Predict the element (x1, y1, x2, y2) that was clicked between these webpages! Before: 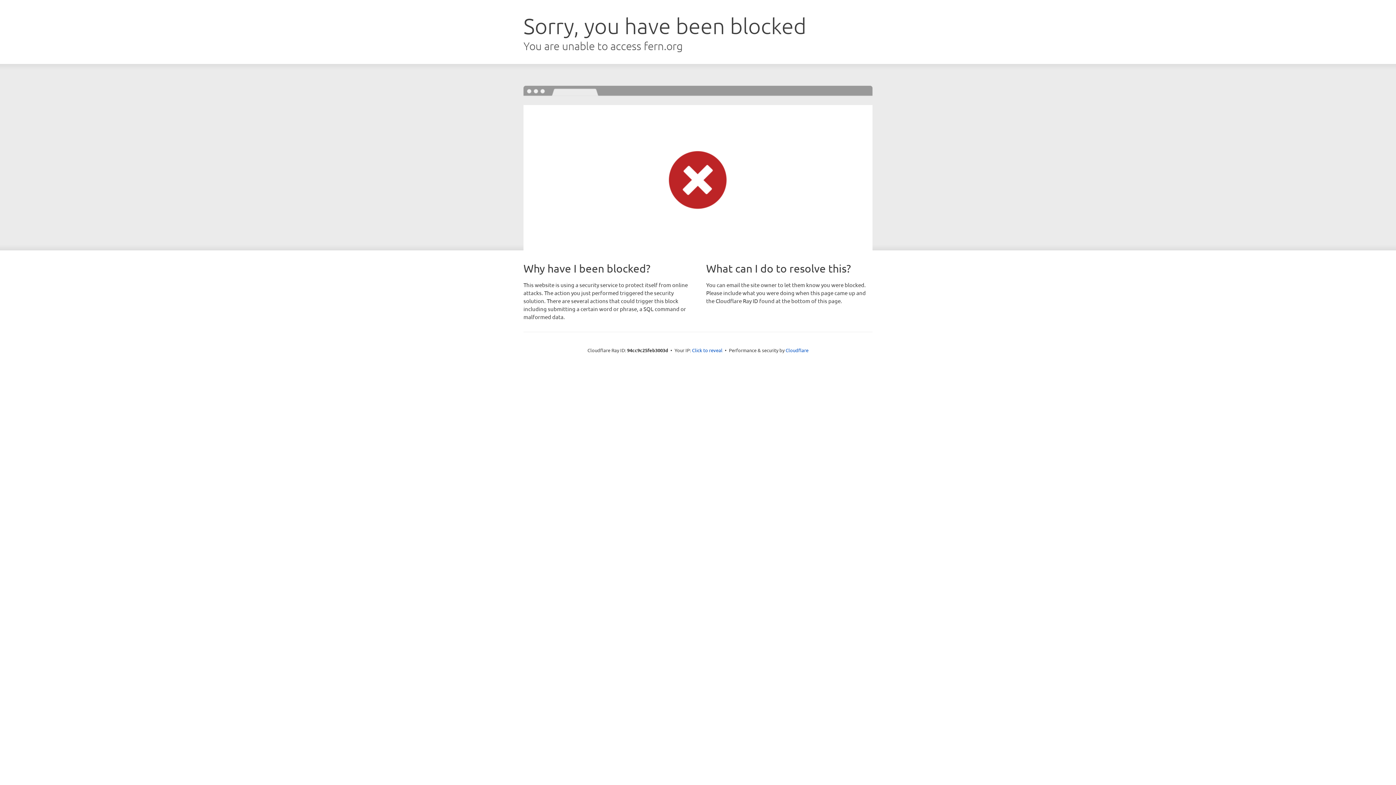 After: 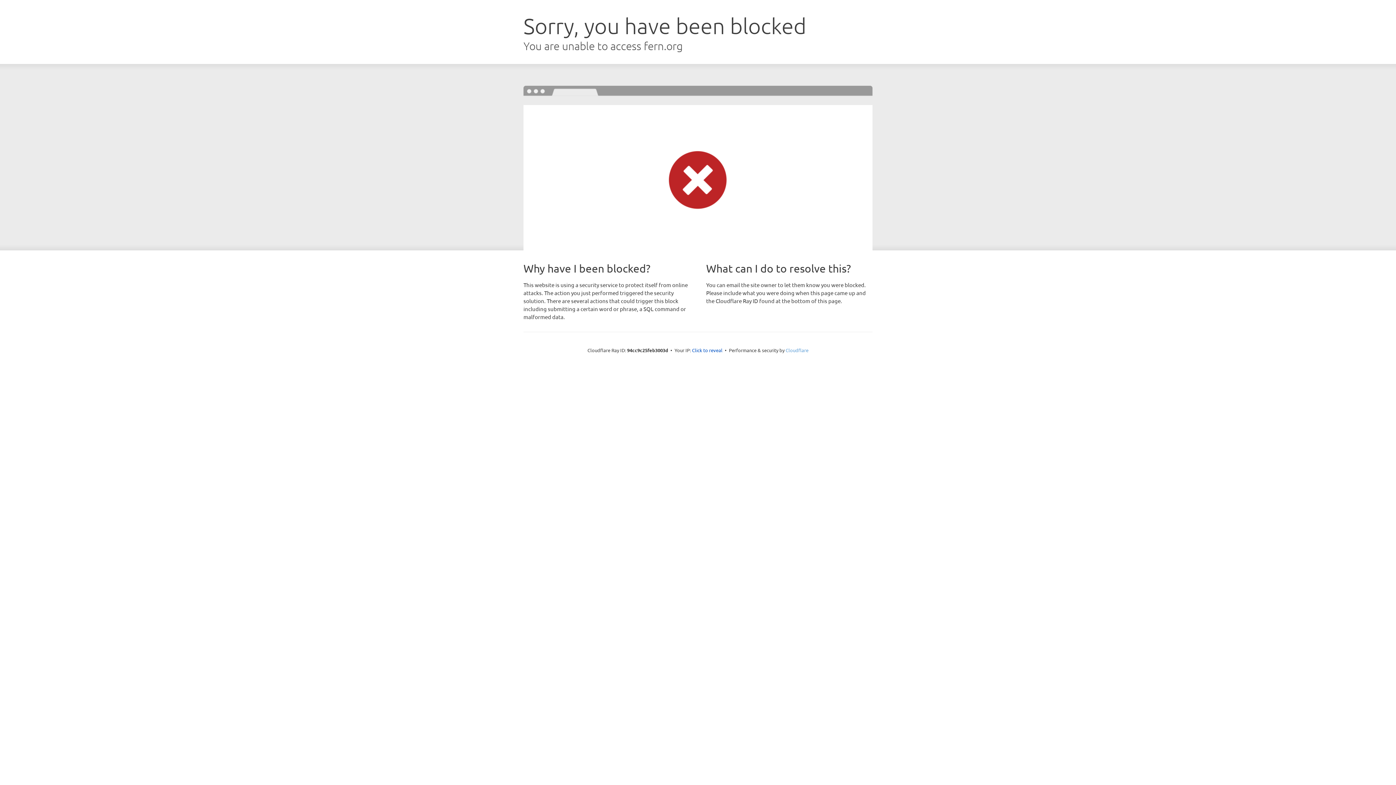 Action: bbox: (785, 347, 808, 353) label: Cloudflare